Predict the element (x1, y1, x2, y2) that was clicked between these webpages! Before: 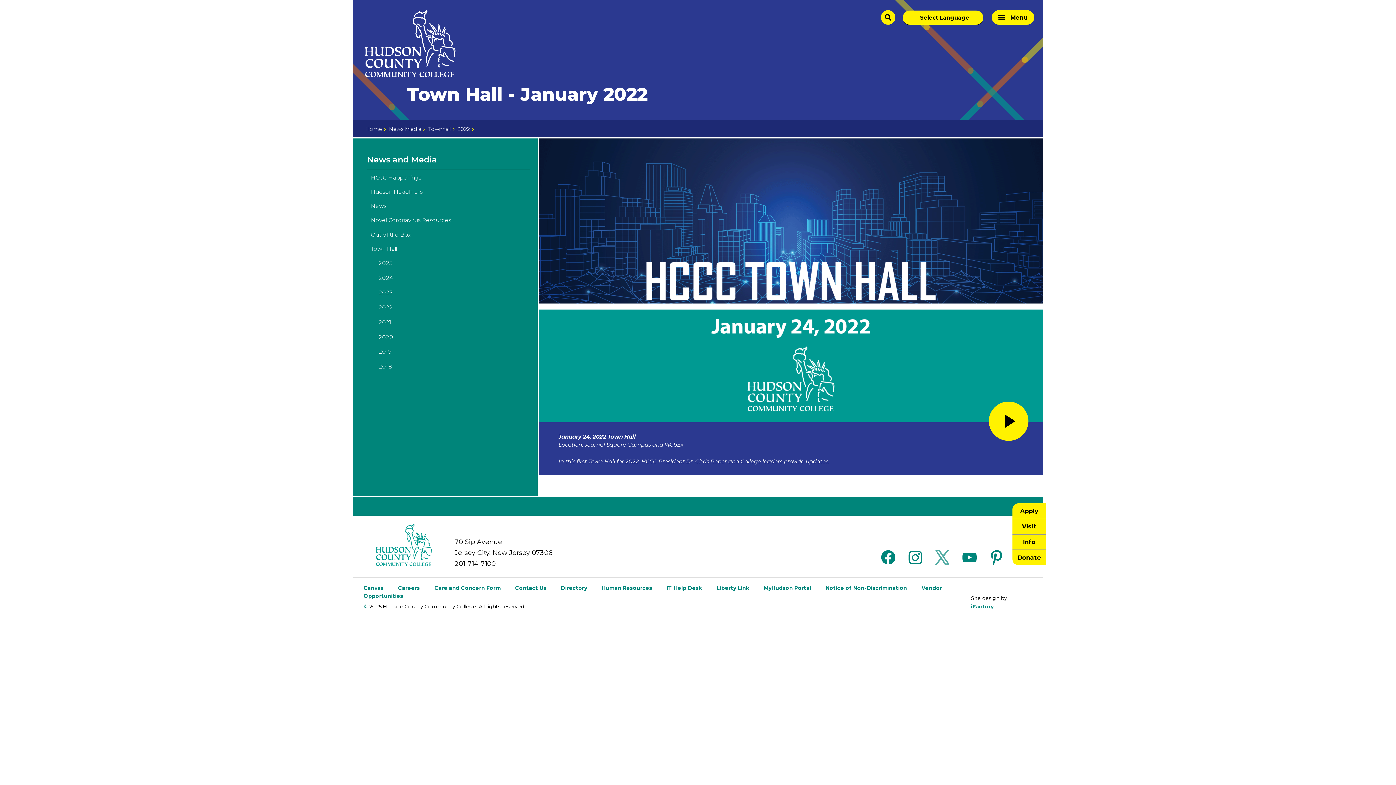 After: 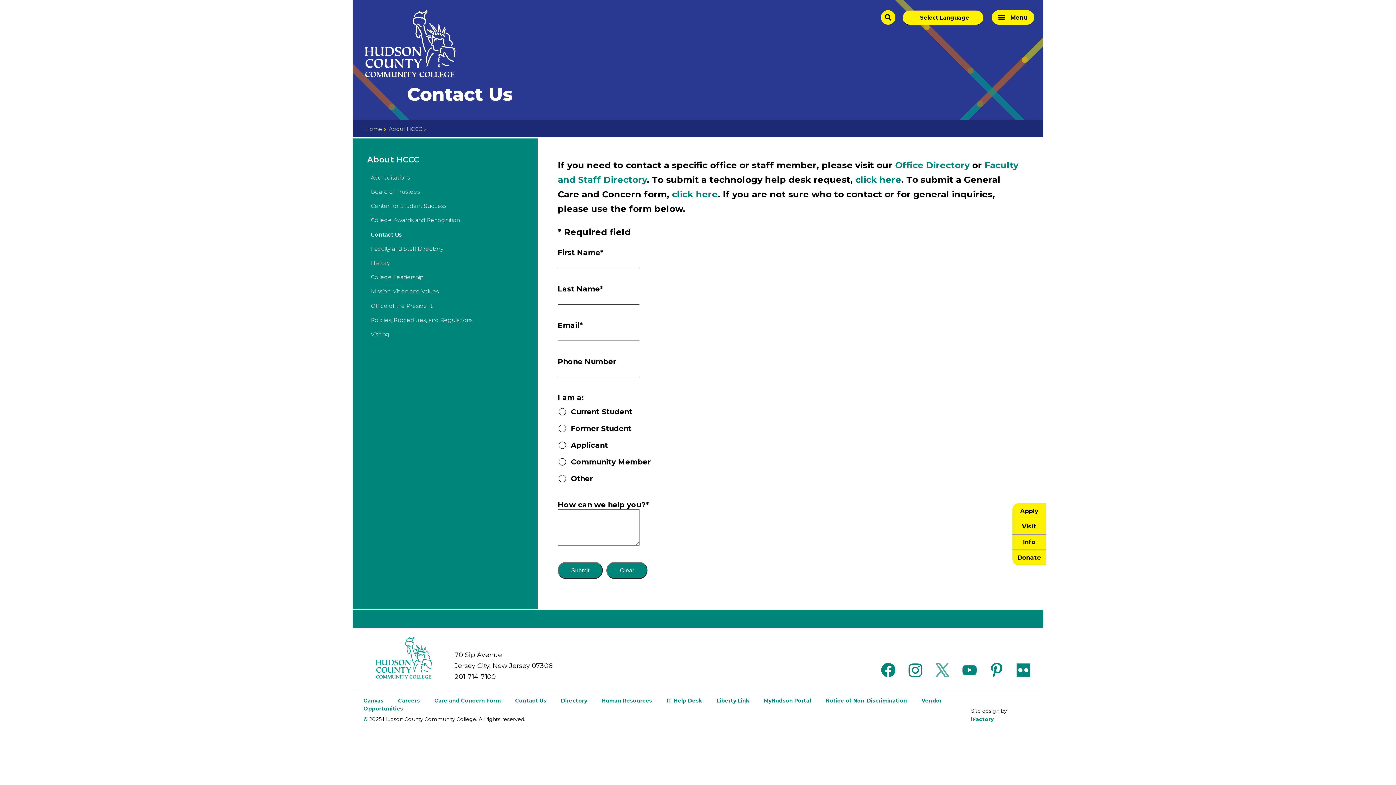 Action: bbox: (515, 585, 546, 591) label: Contact Us